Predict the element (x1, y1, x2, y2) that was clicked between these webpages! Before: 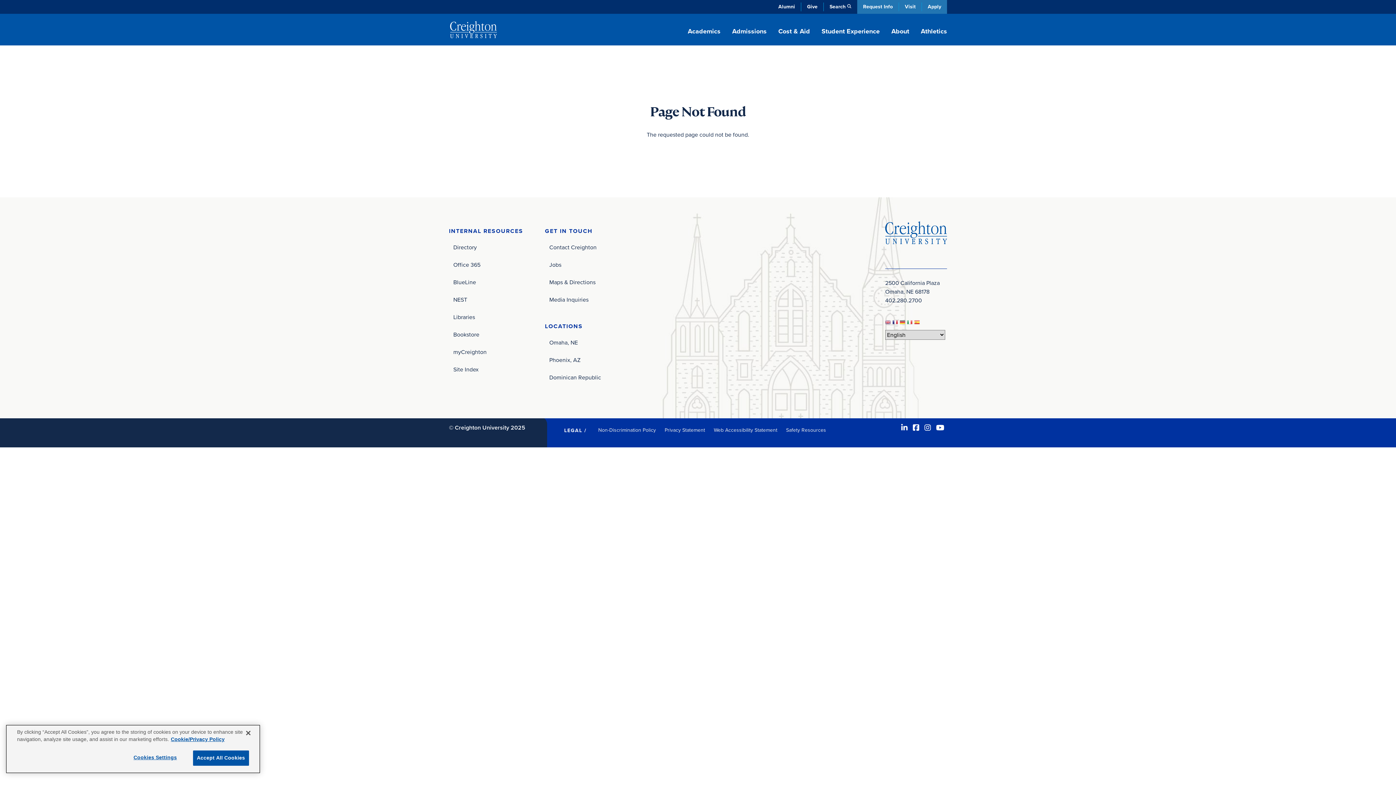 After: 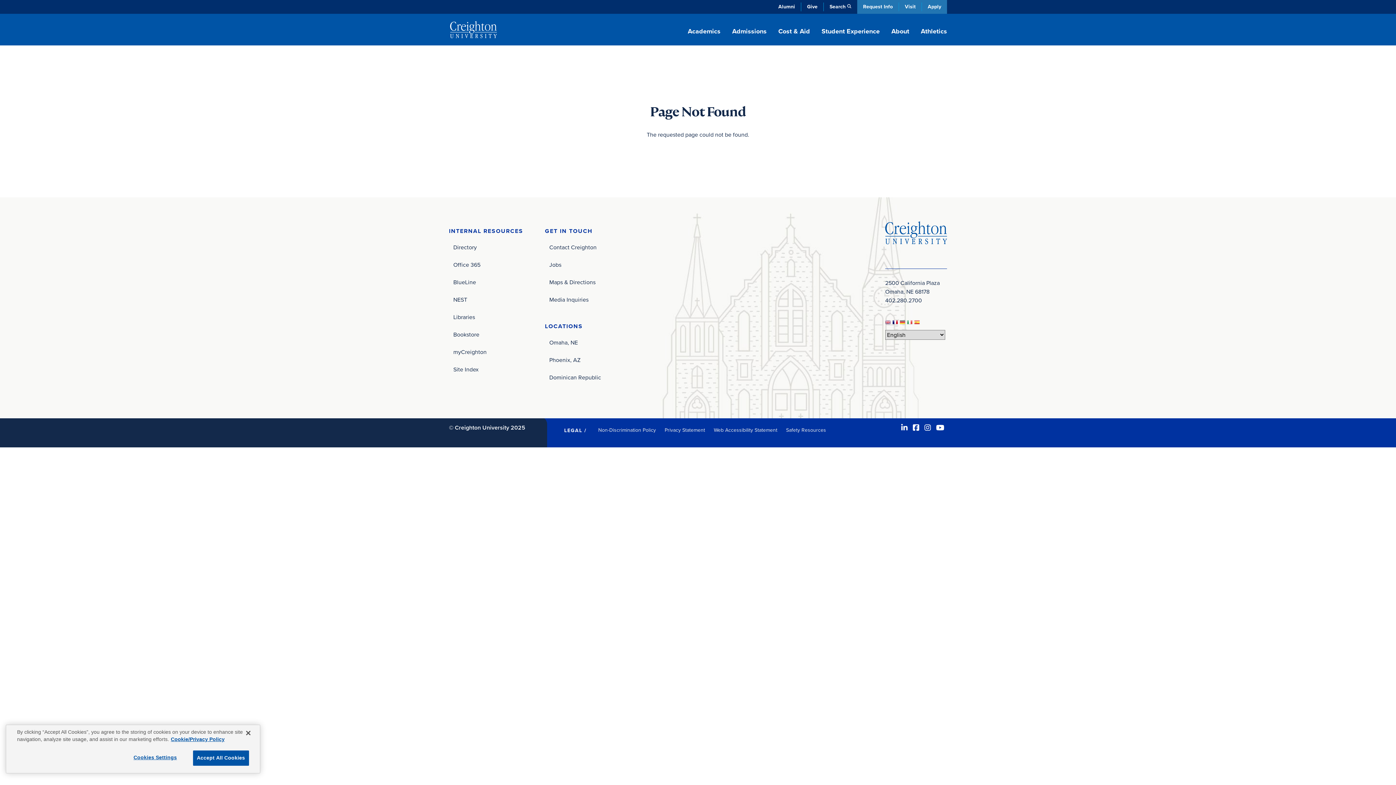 Action: bbox: (892, 320, 900, 328)